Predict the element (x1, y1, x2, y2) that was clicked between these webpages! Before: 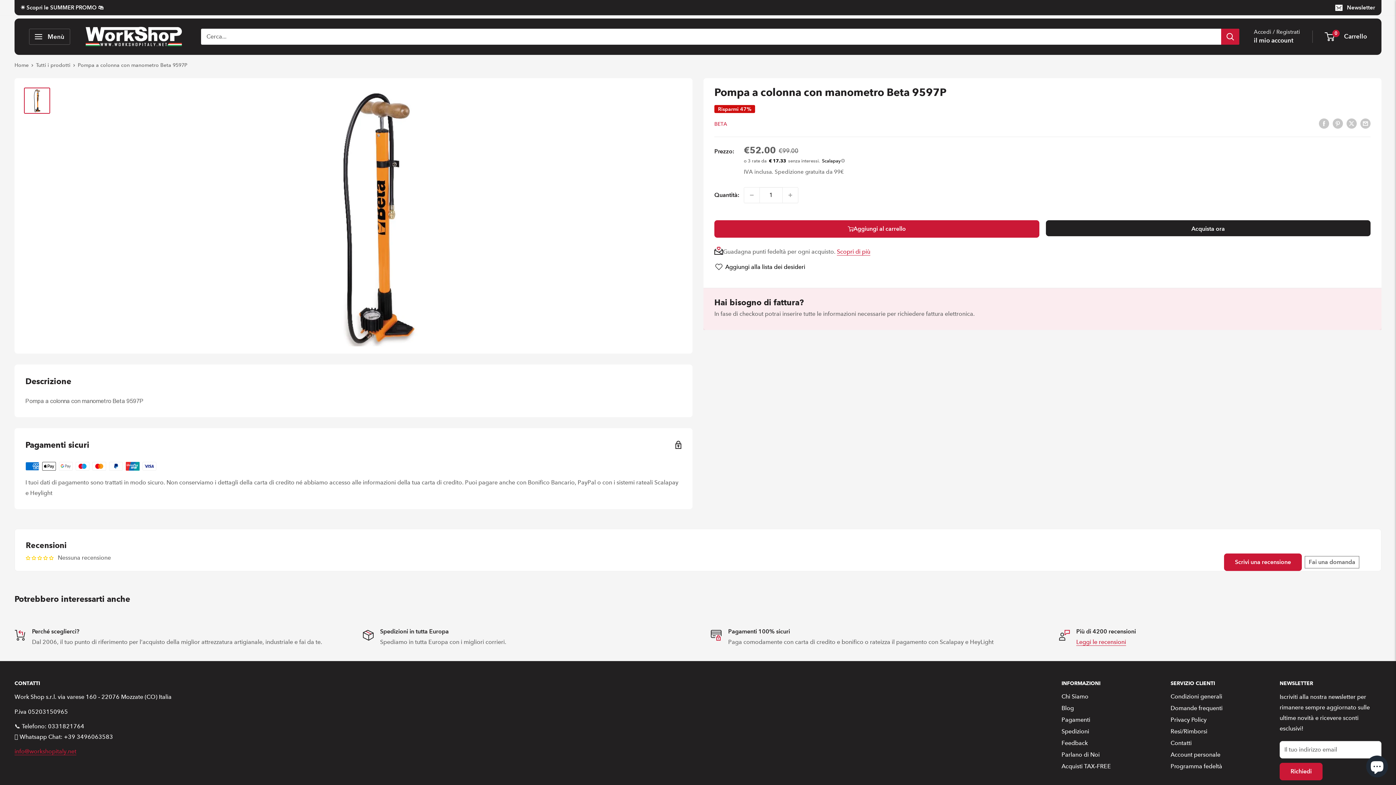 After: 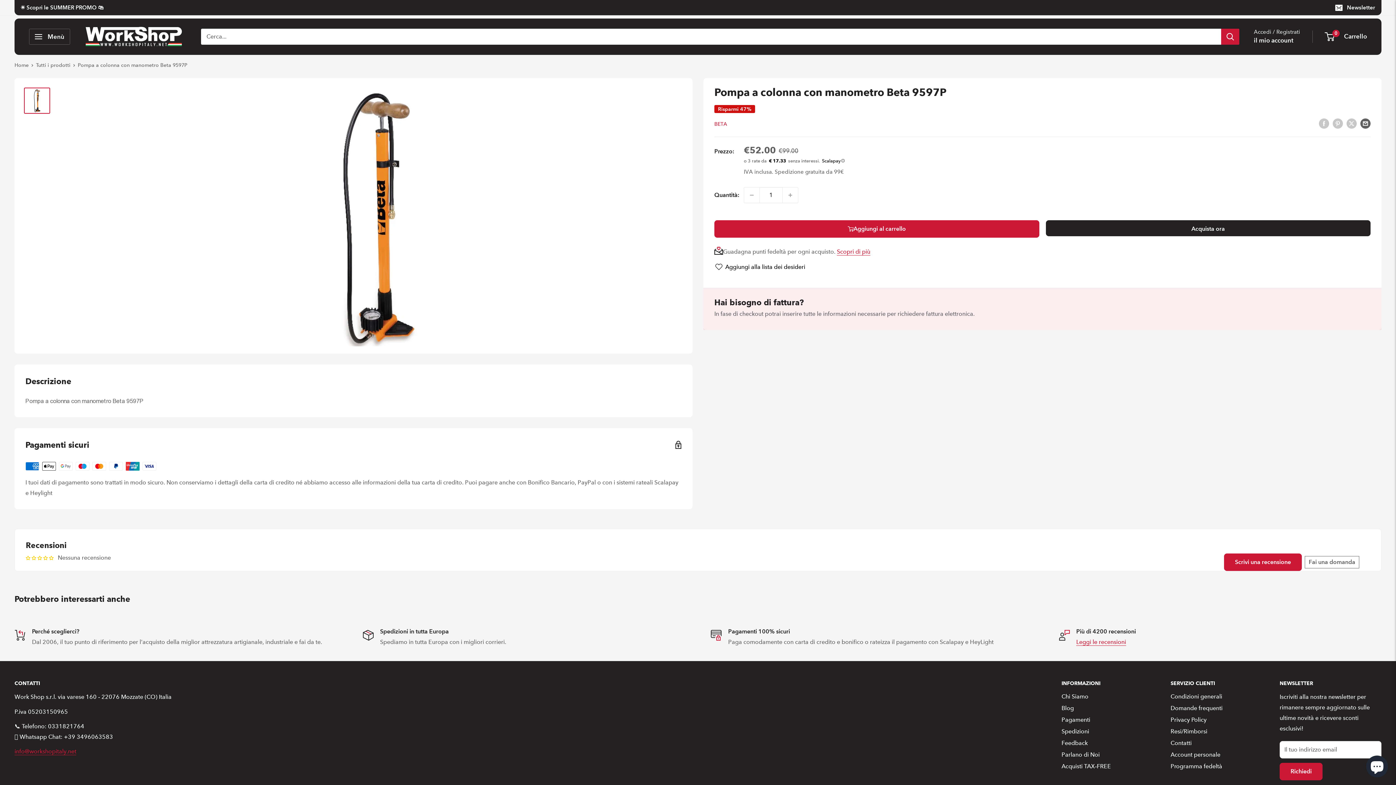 Action: label: Condividi via email bbox: (1360, 117, 1370, 128)